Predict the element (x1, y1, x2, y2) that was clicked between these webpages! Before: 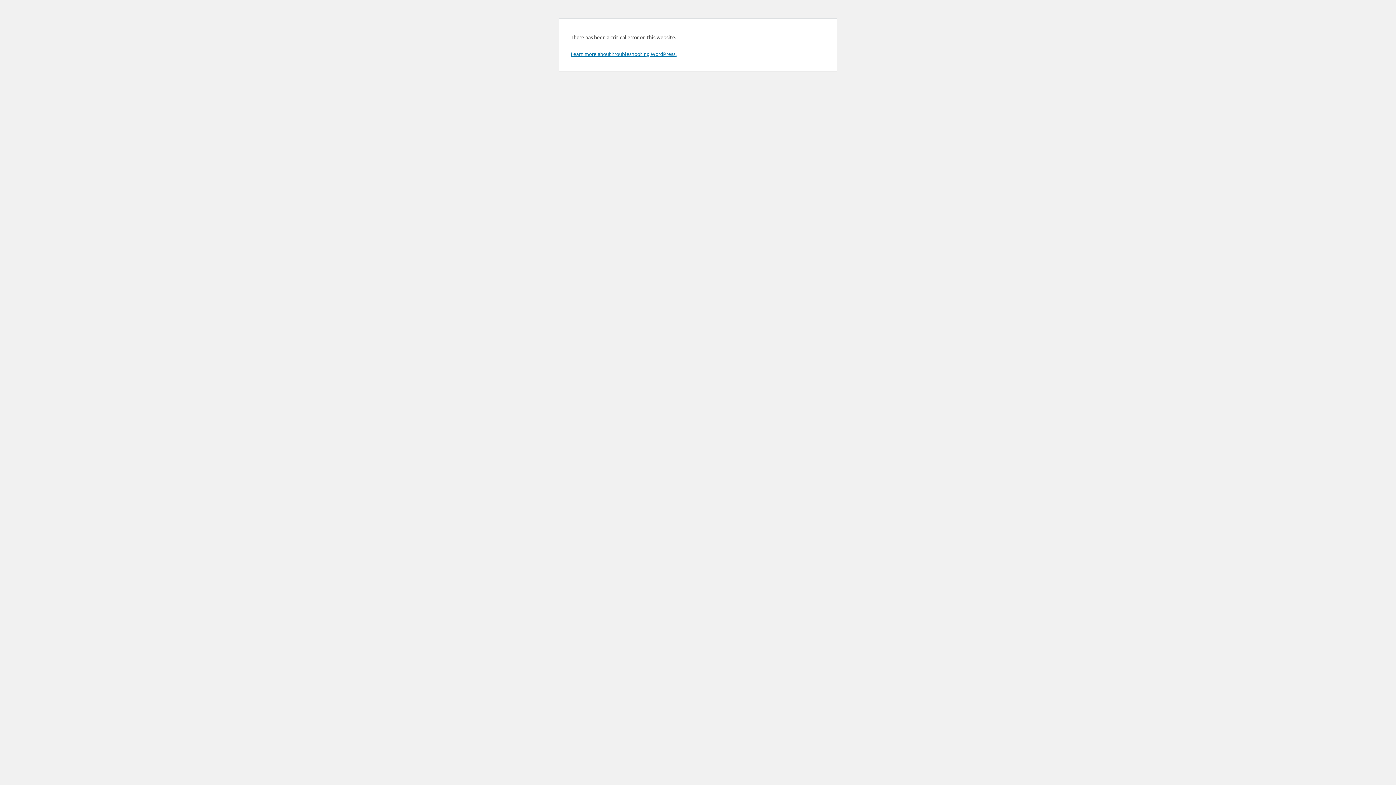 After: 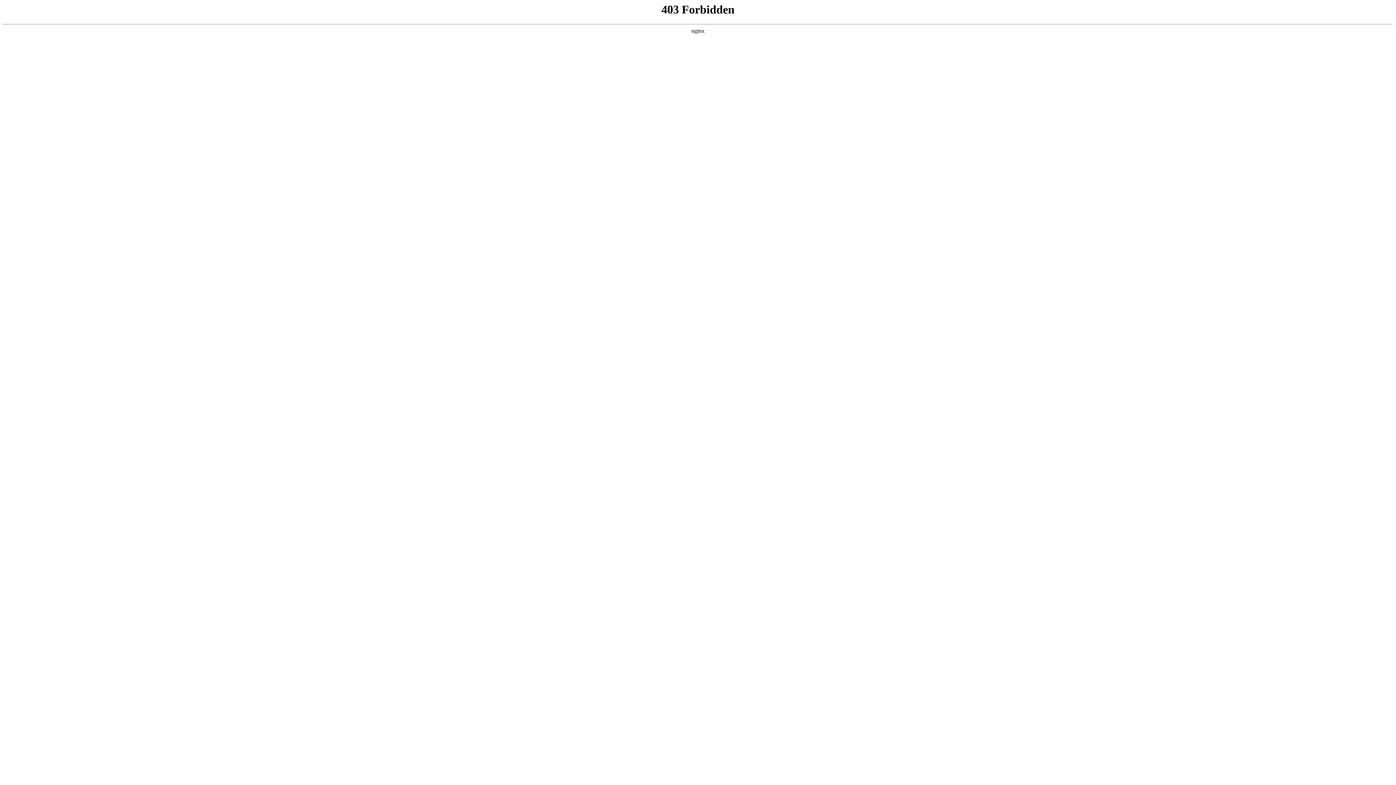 Action: bbox: (570, 50, 676, 57) label: Learn more about troubleshooting WordPress.